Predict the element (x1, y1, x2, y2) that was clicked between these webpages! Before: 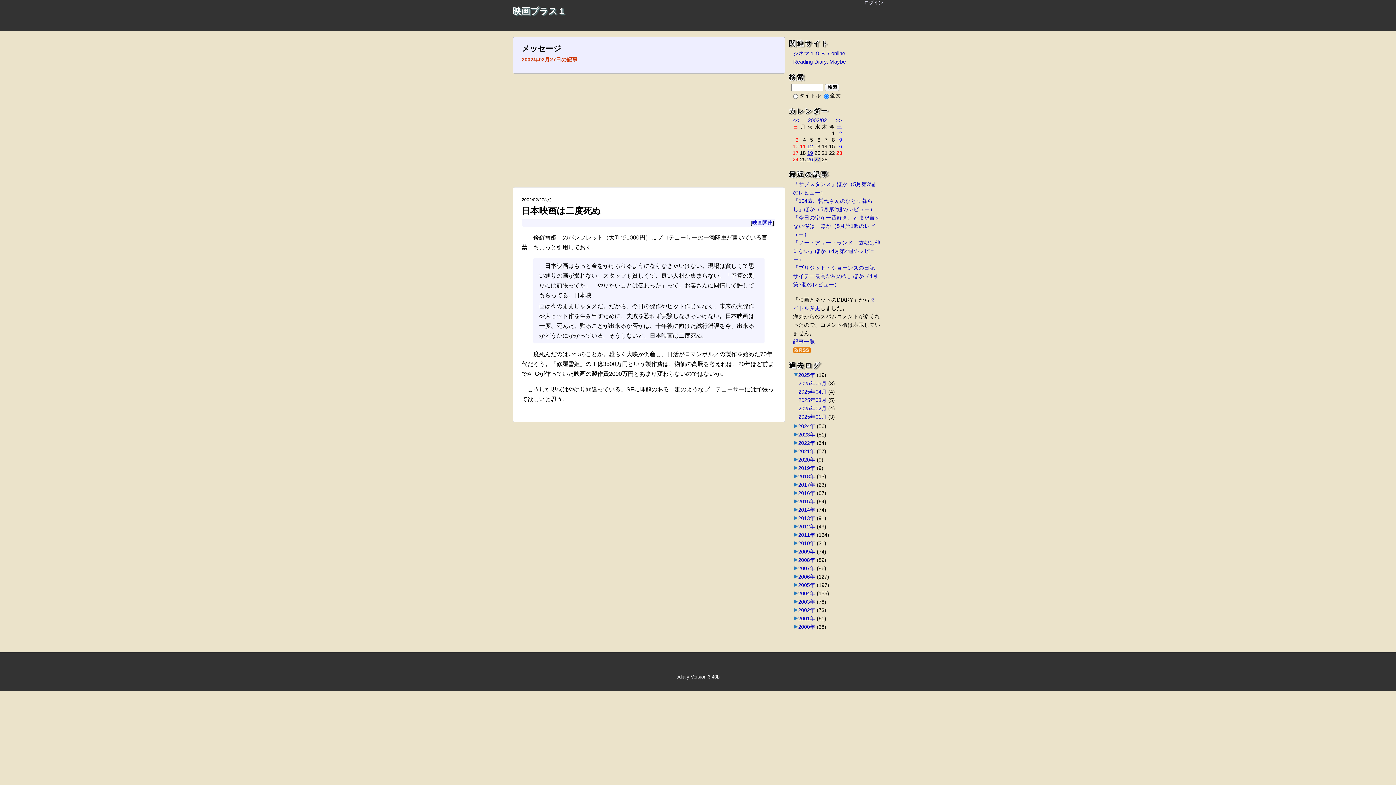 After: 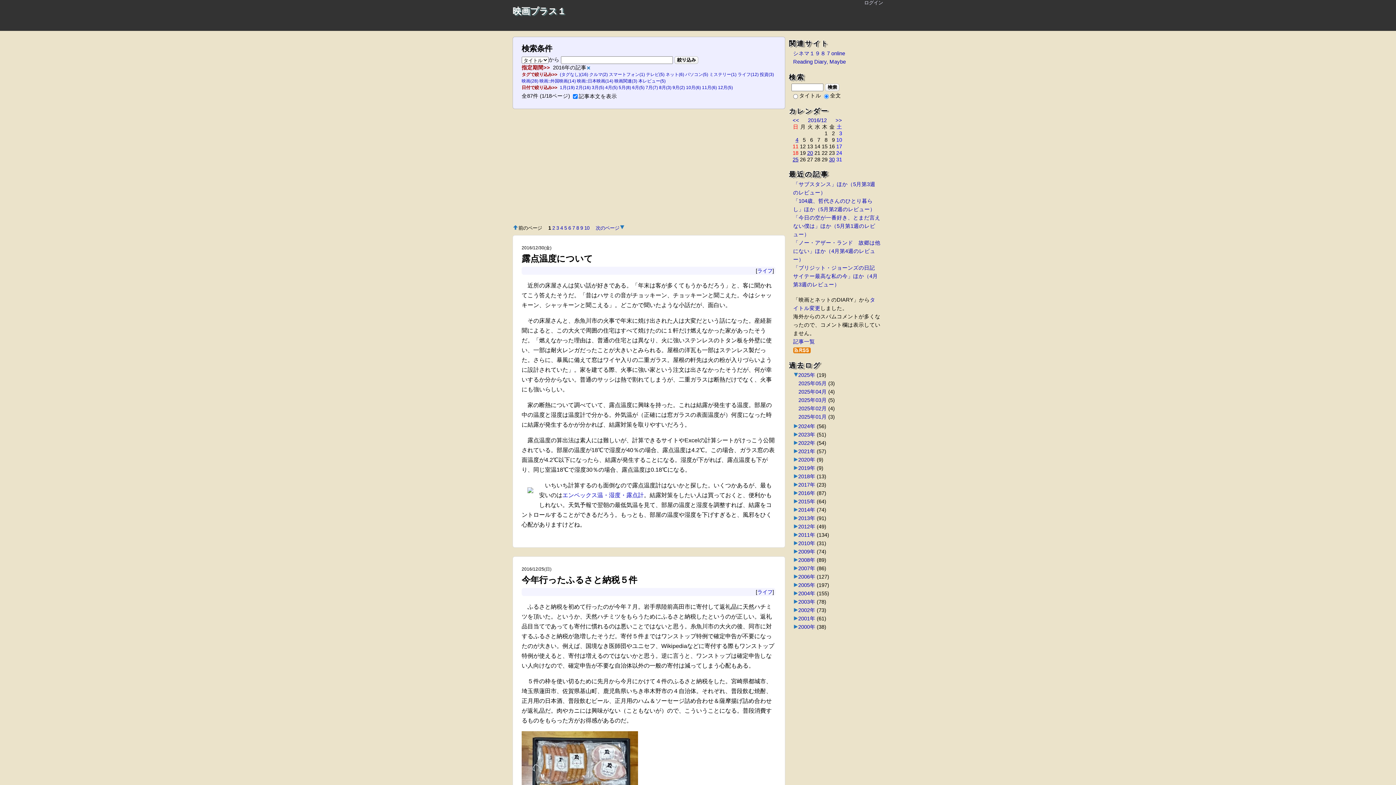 Action: label: 2016年 bbox: (798, 490, 815, 496)